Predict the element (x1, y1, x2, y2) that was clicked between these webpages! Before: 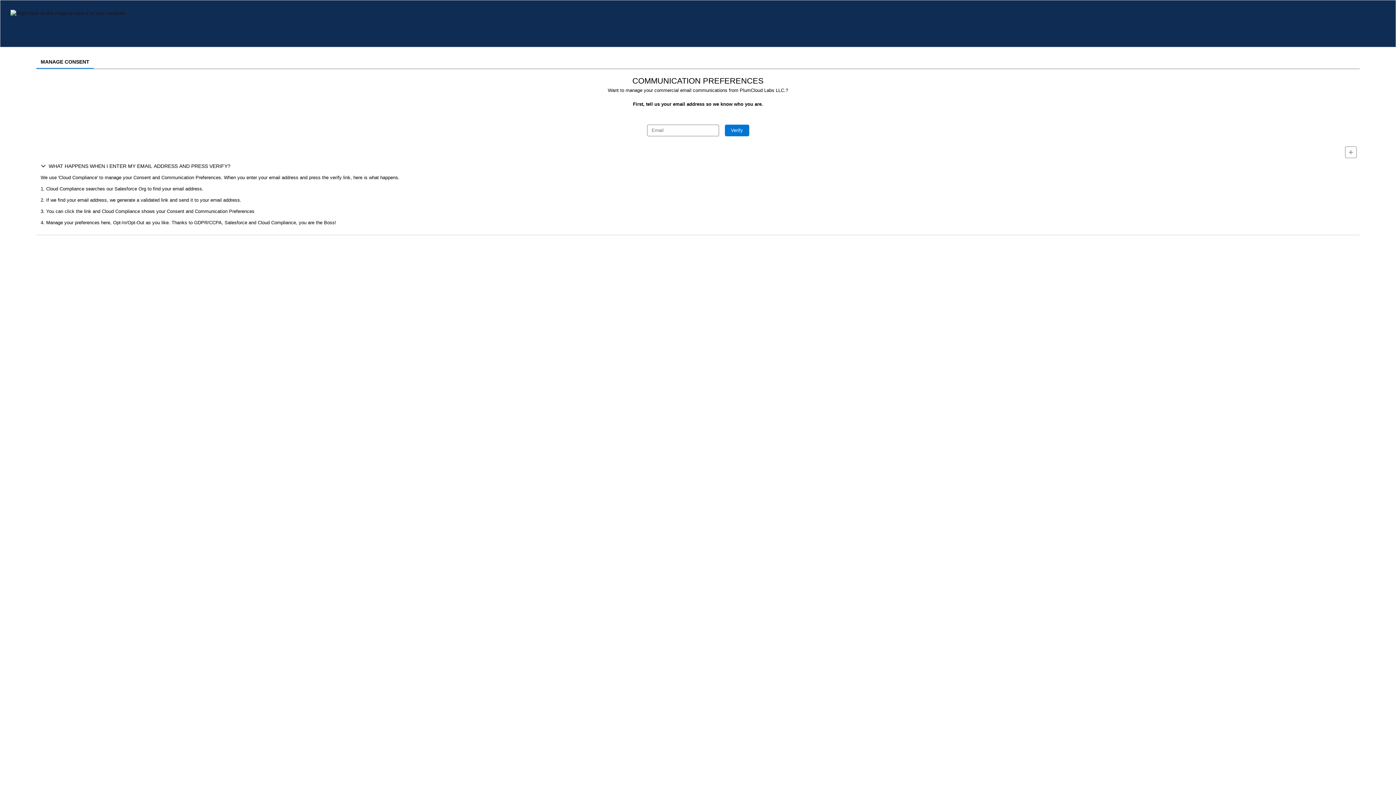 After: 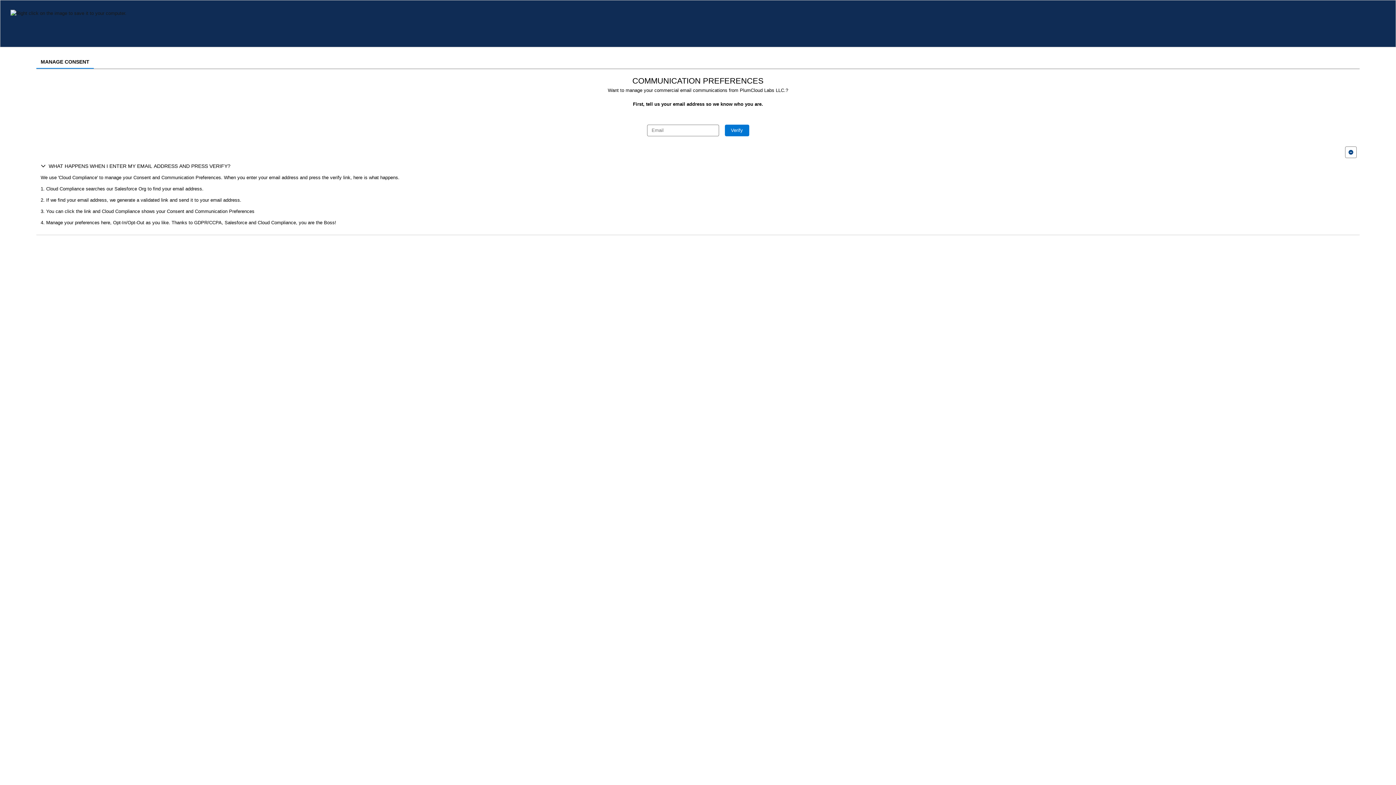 Action: bbox: (1345, 146, 1357, 158) label: Expand